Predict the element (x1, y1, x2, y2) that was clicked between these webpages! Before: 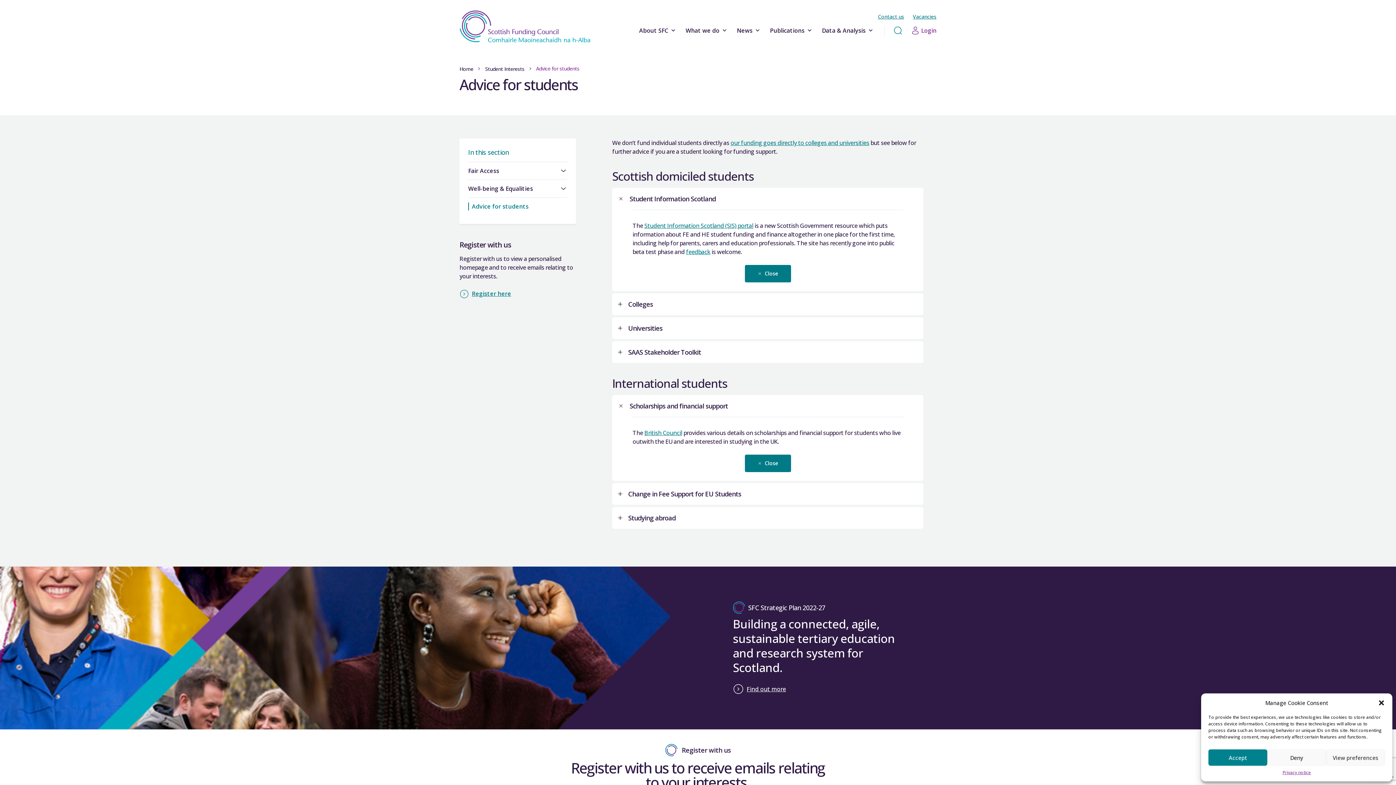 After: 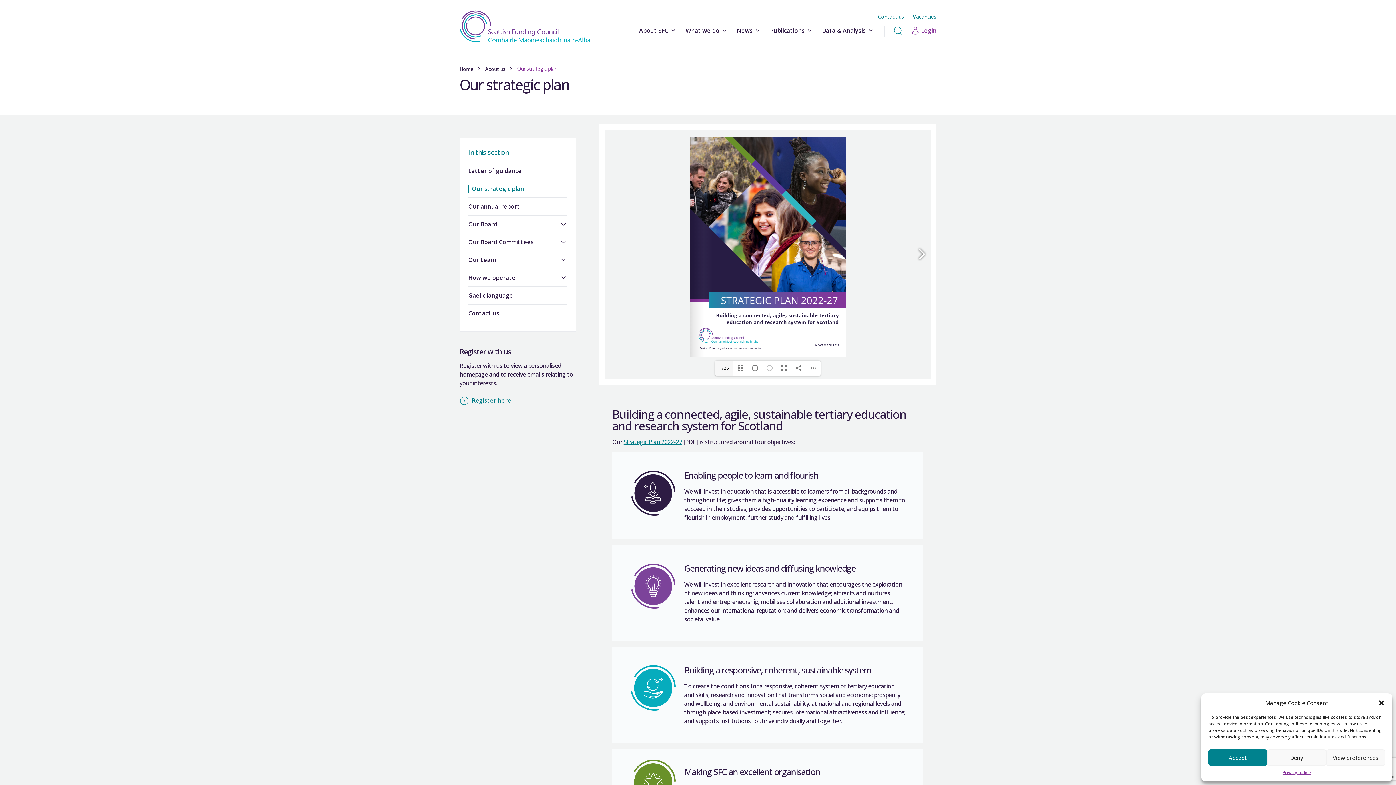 Action: bbox: (744, 685, 786, 693) label: Find out more